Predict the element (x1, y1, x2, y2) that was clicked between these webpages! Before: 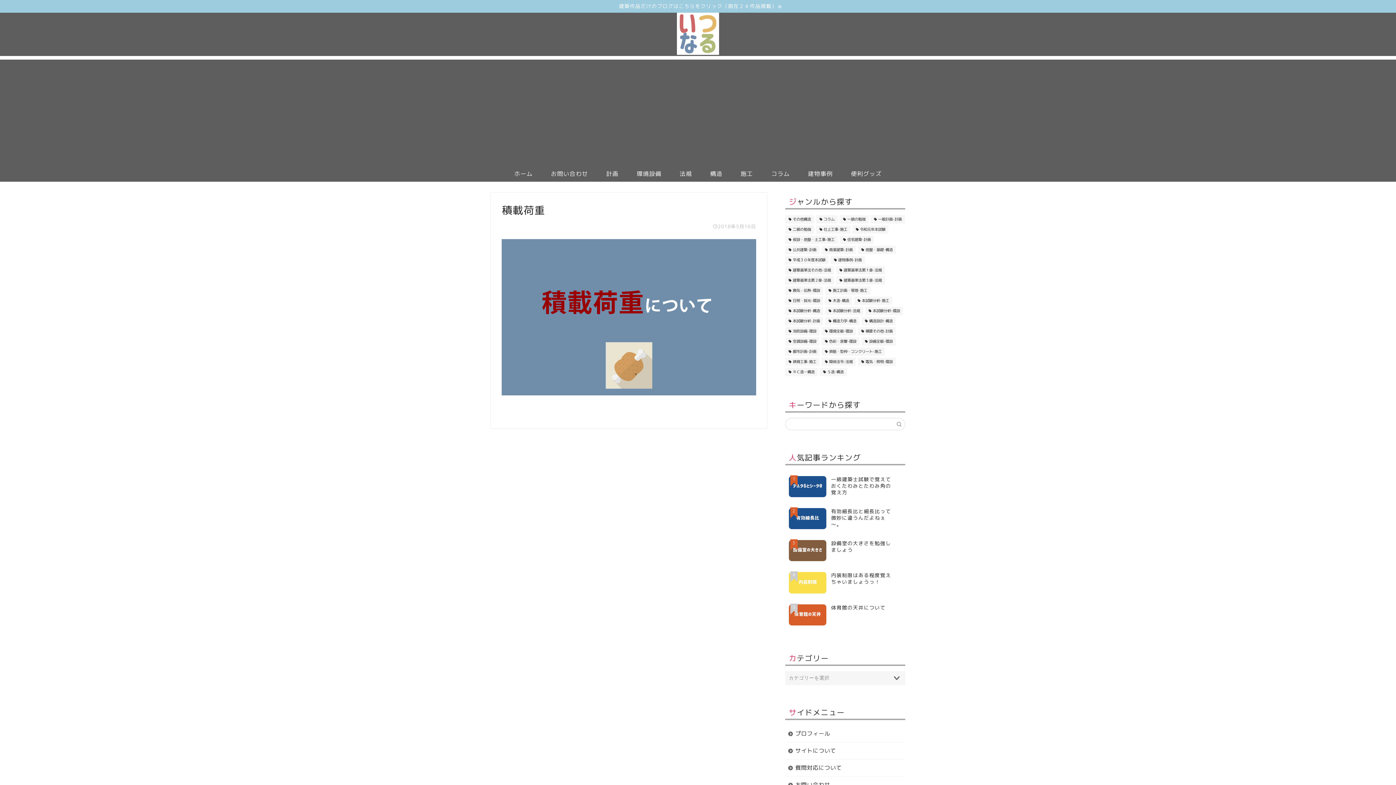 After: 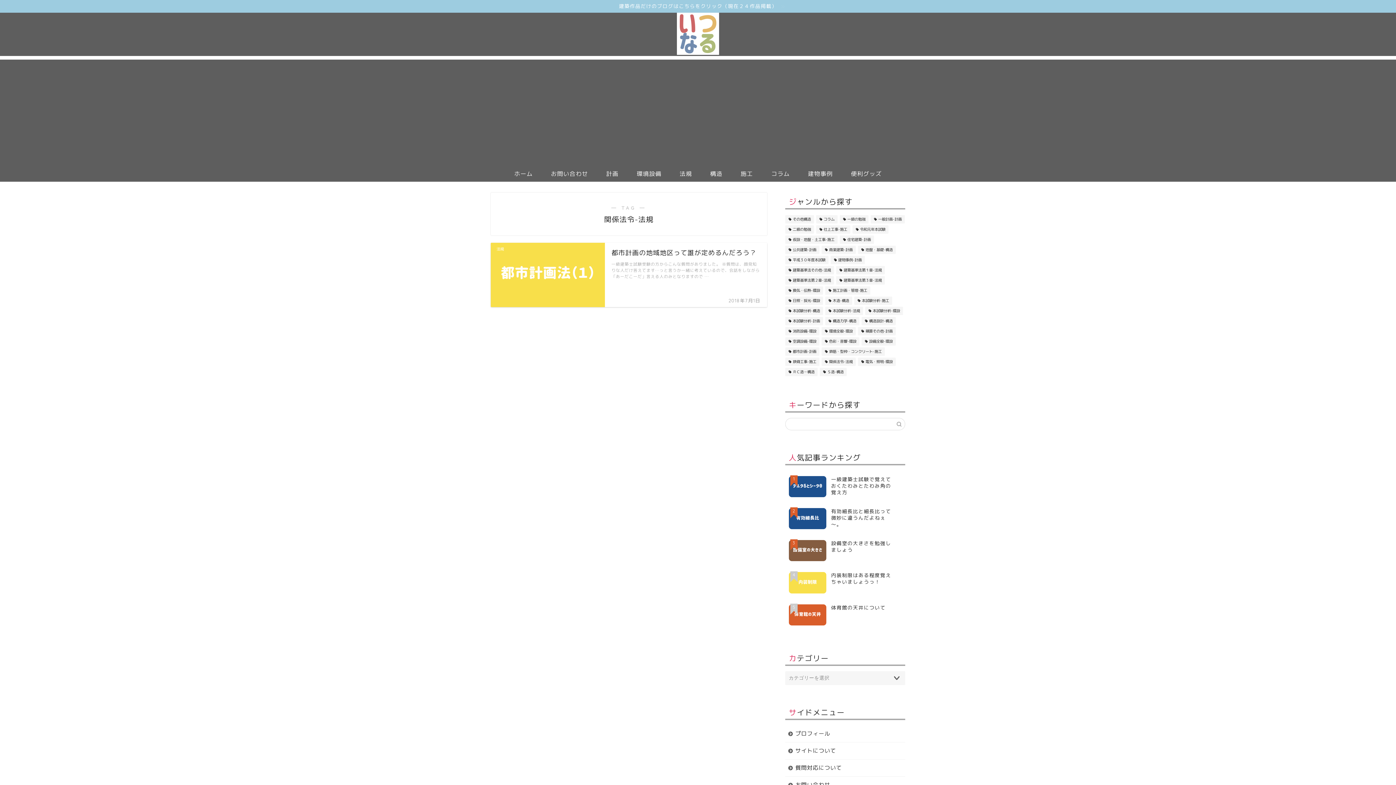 Action: label: 関係法令-法規 (1個の項目) bbox: (821, 357, 855, 366)